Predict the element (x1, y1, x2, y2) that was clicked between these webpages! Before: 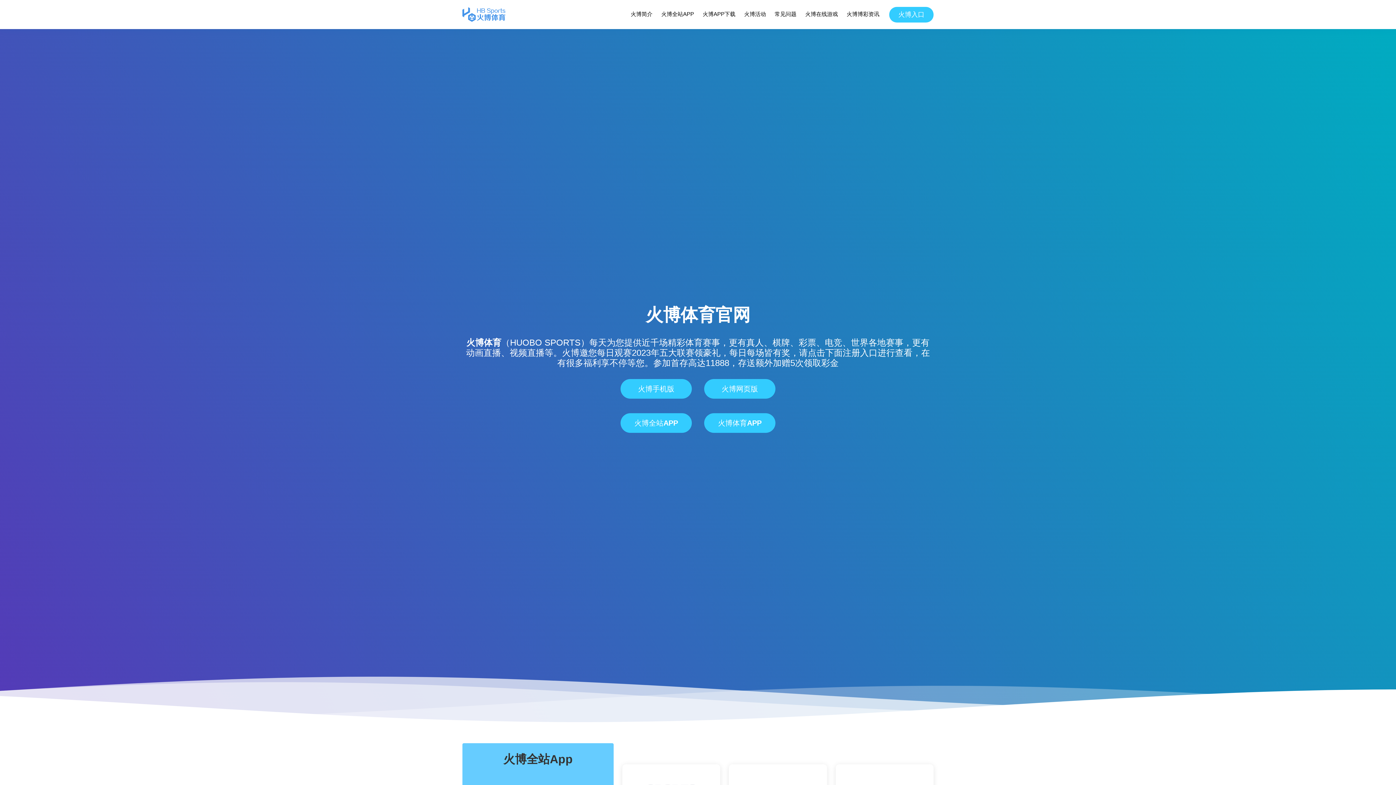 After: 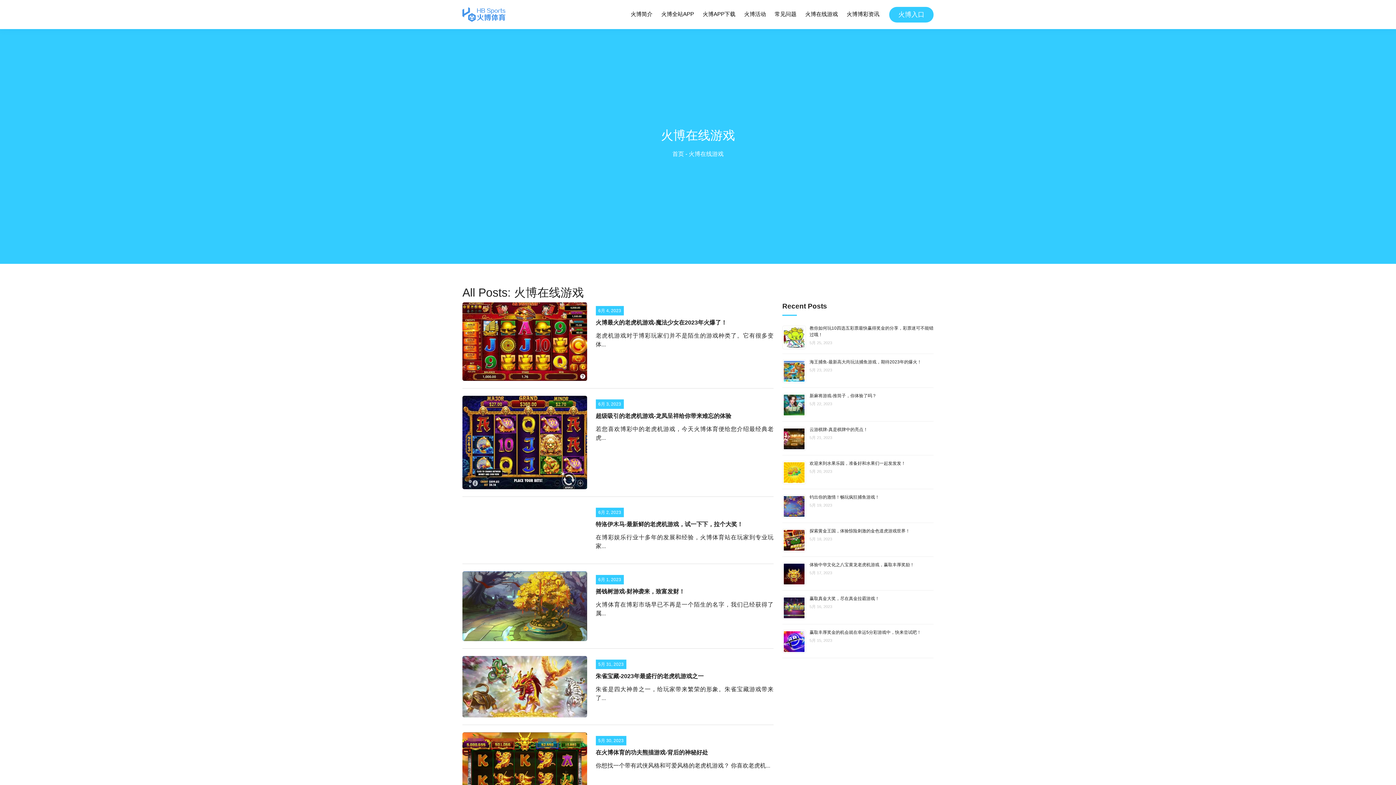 Action: label: 火博在线游戏 bbox: (804, 8, 838, 20)